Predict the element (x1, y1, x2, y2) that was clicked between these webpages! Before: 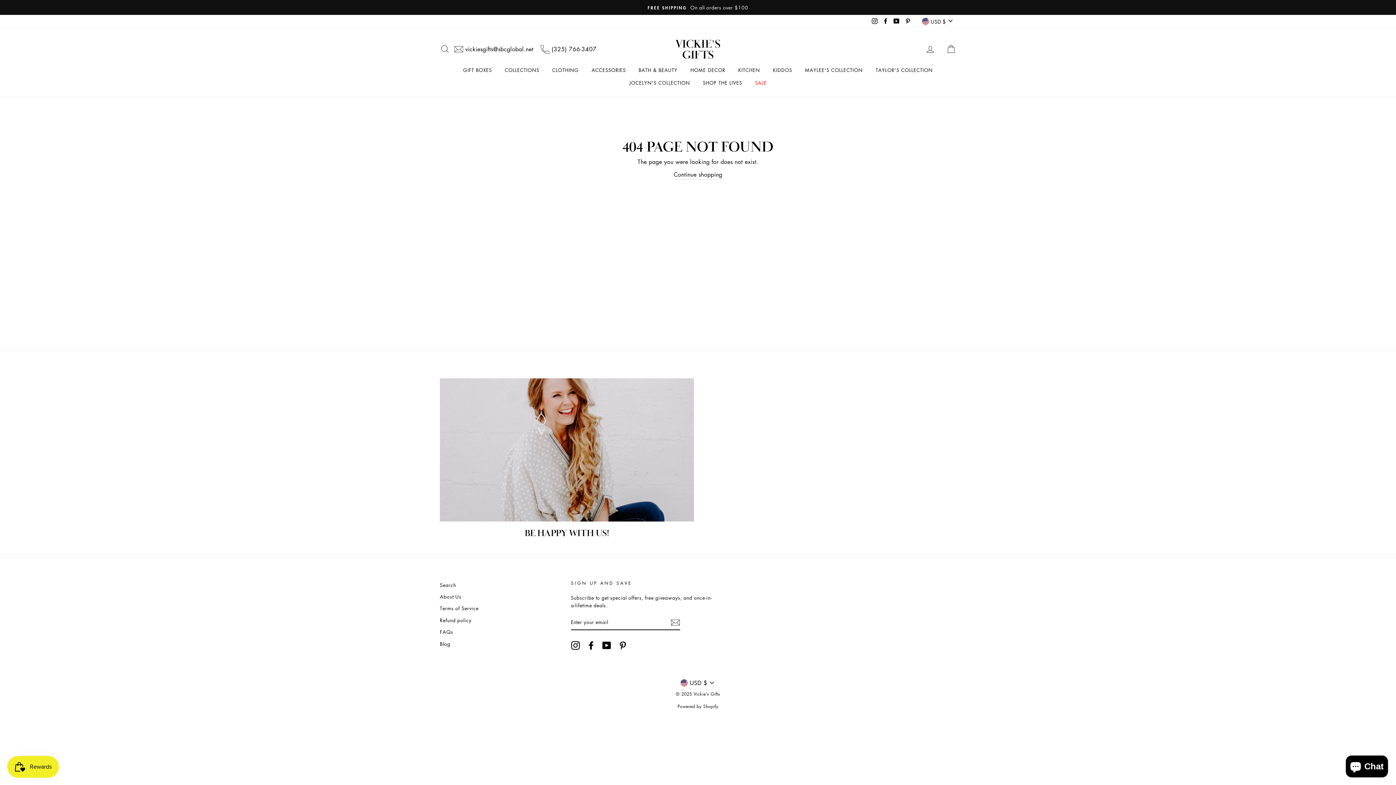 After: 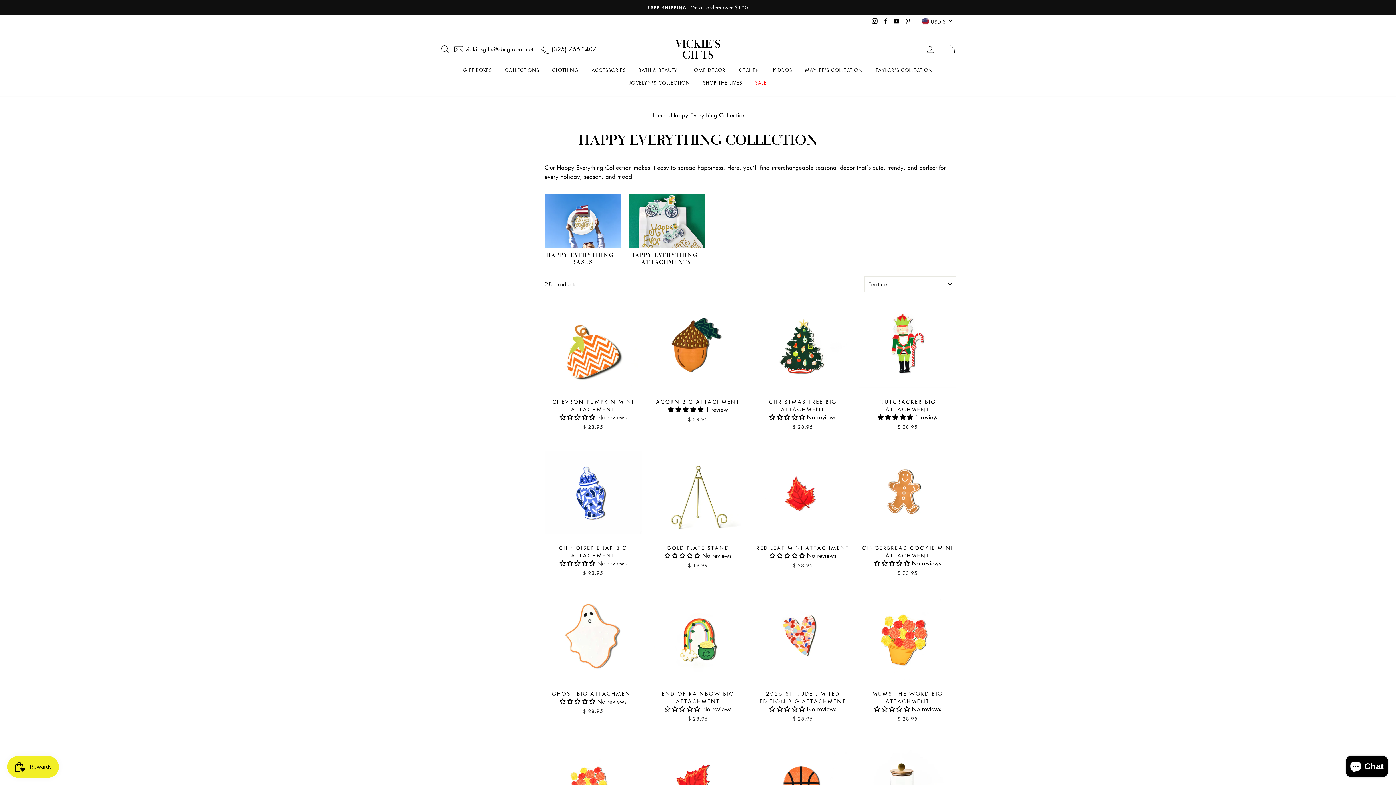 Action: bbox: (440, 378, 694, 521)